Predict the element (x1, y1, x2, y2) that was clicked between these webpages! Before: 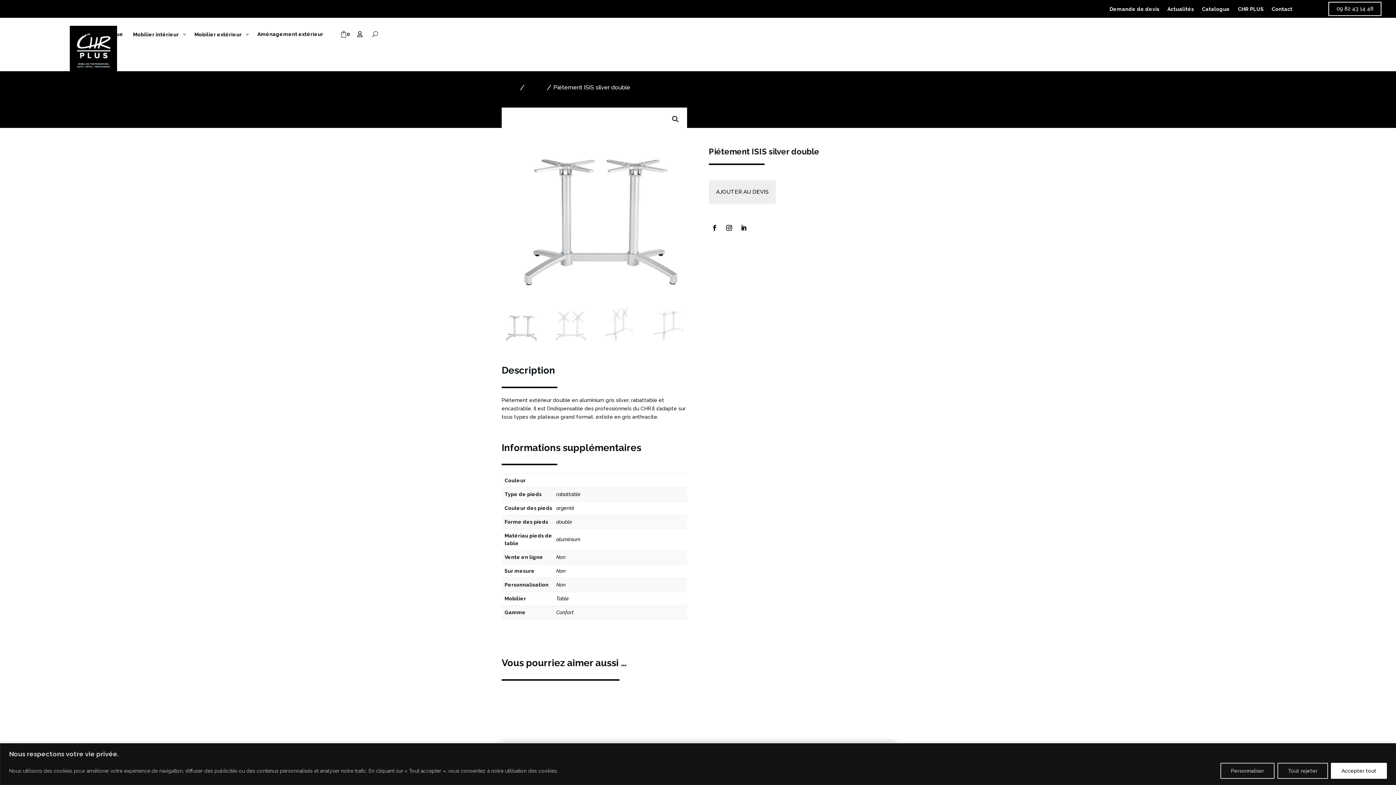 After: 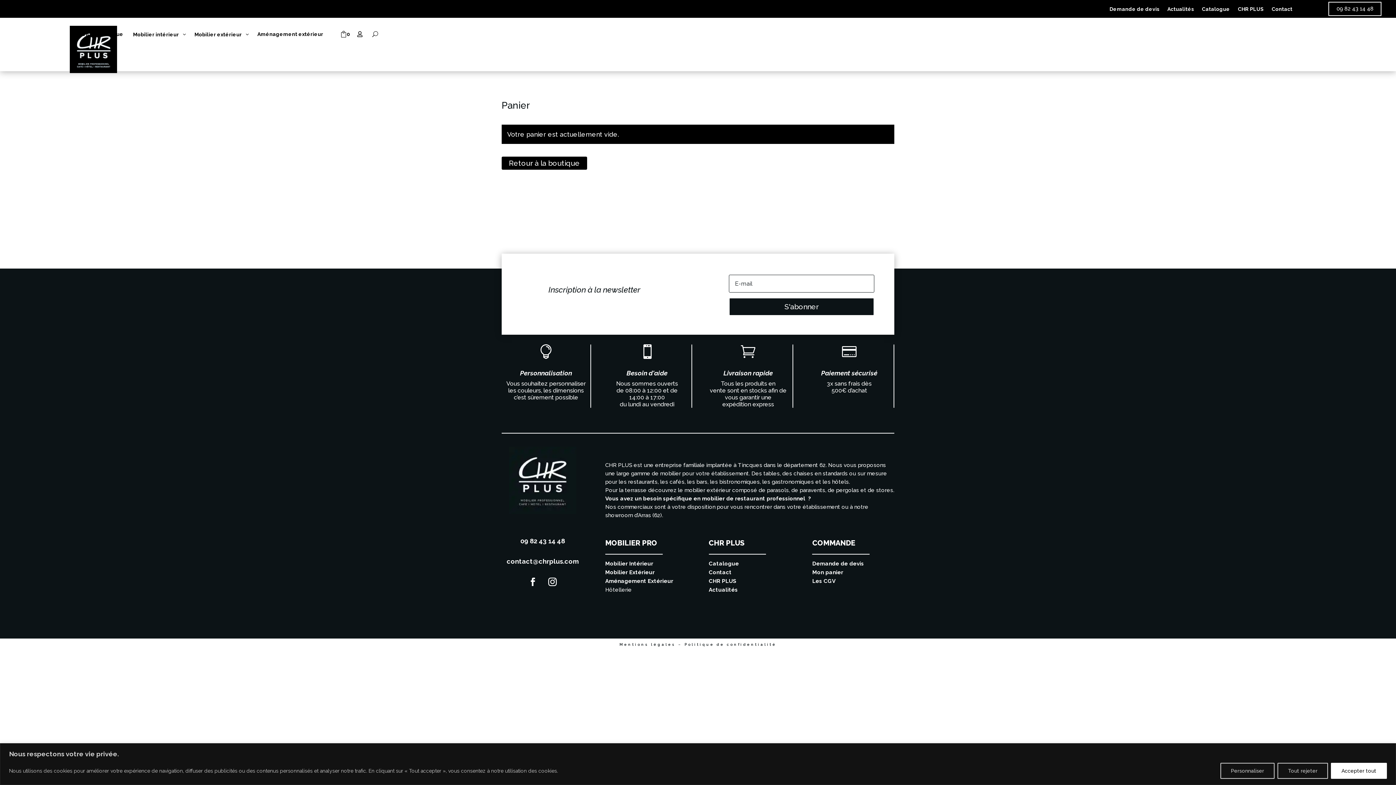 Action: bbox: (340, 28, 350, 39) label: 
0